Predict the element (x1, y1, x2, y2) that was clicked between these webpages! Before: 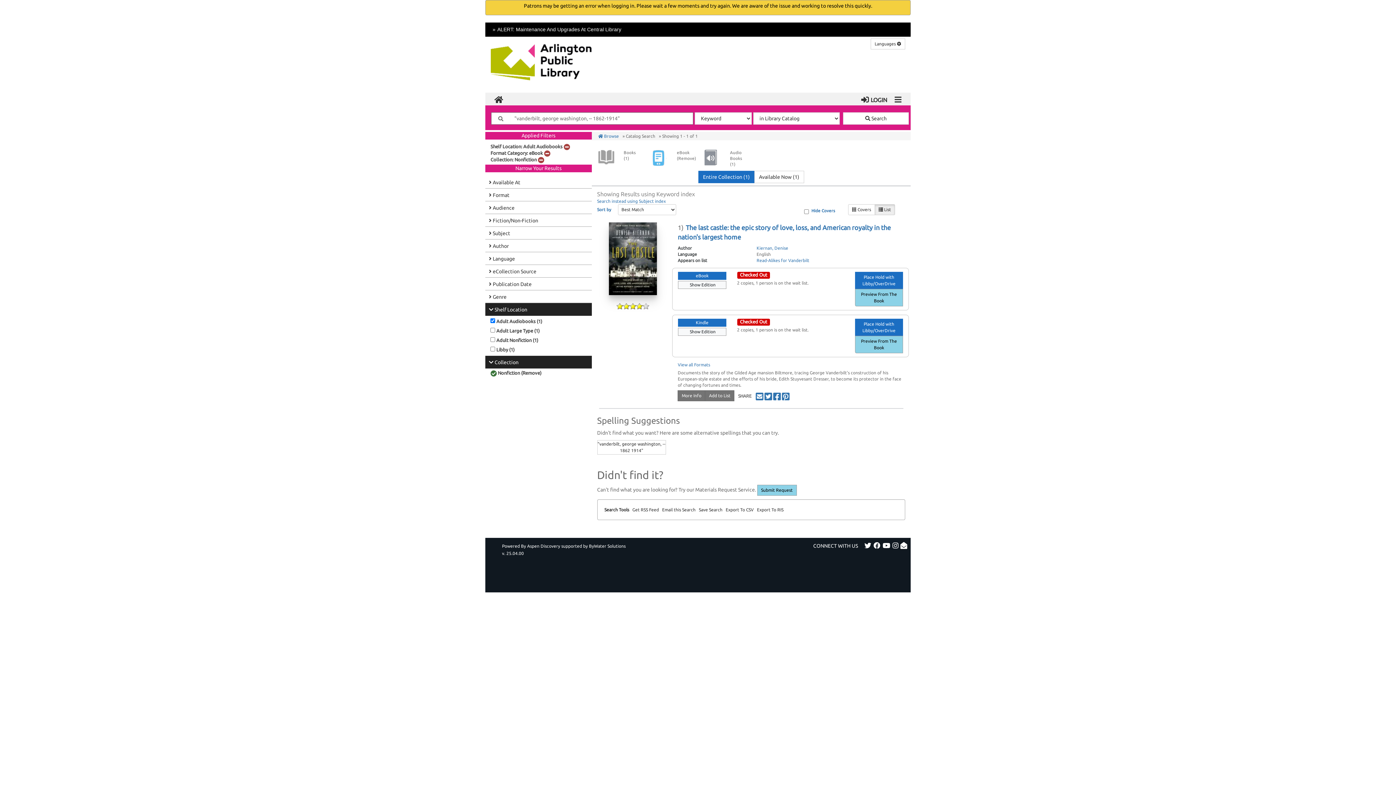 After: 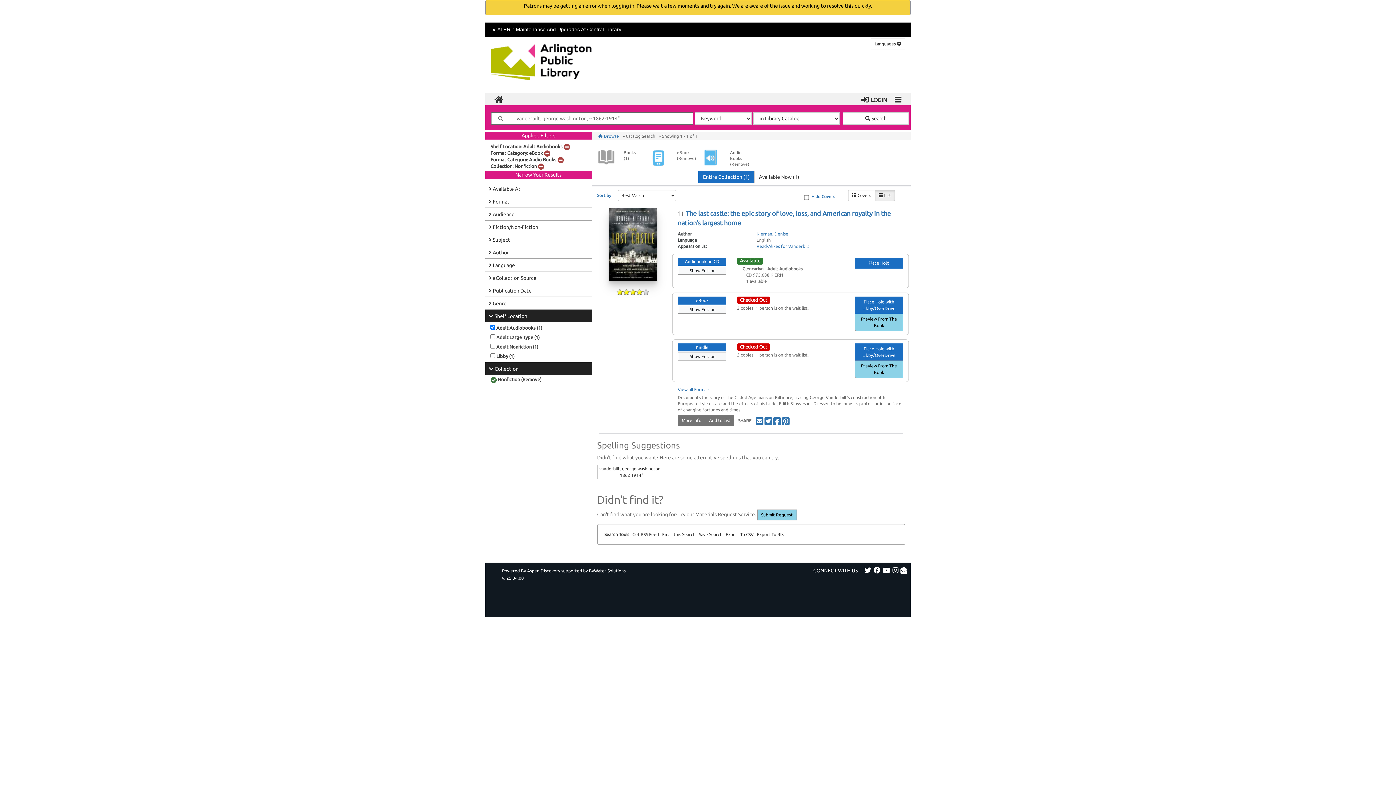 Action: label: Audio Books
(1) bbox: (703, 148, 745, 167)